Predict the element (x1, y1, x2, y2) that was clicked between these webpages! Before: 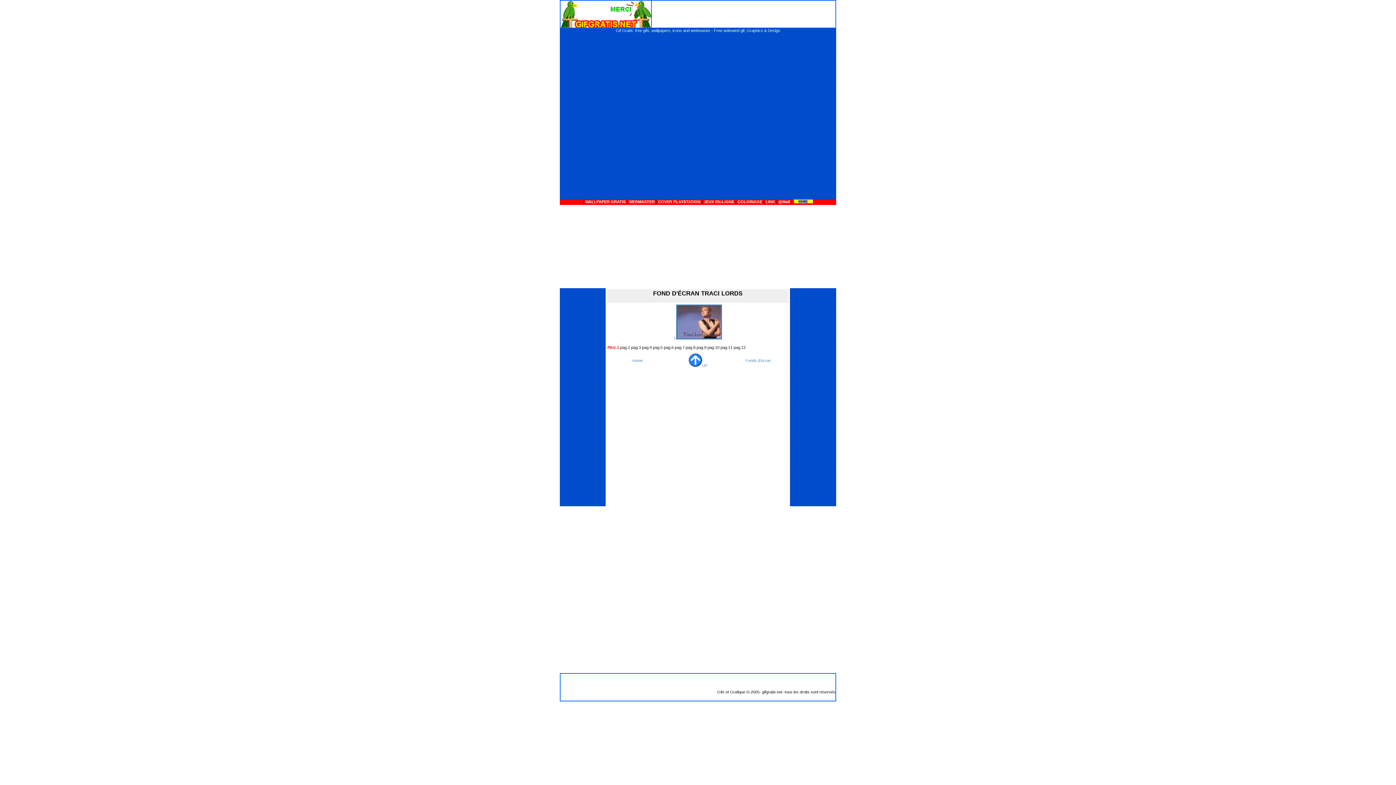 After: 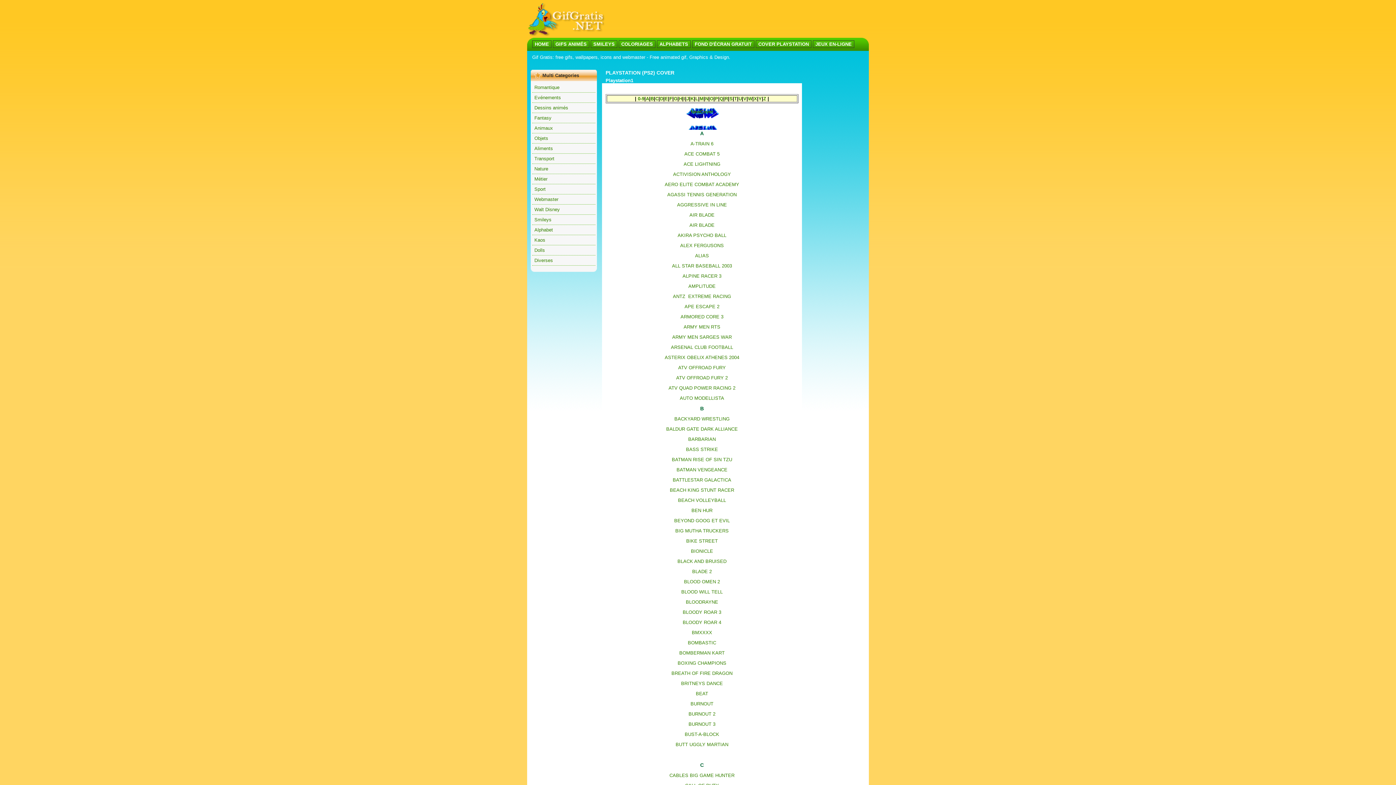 Action: bbox: (658, 199, 700, 204) label: COVER PLAYSTATION